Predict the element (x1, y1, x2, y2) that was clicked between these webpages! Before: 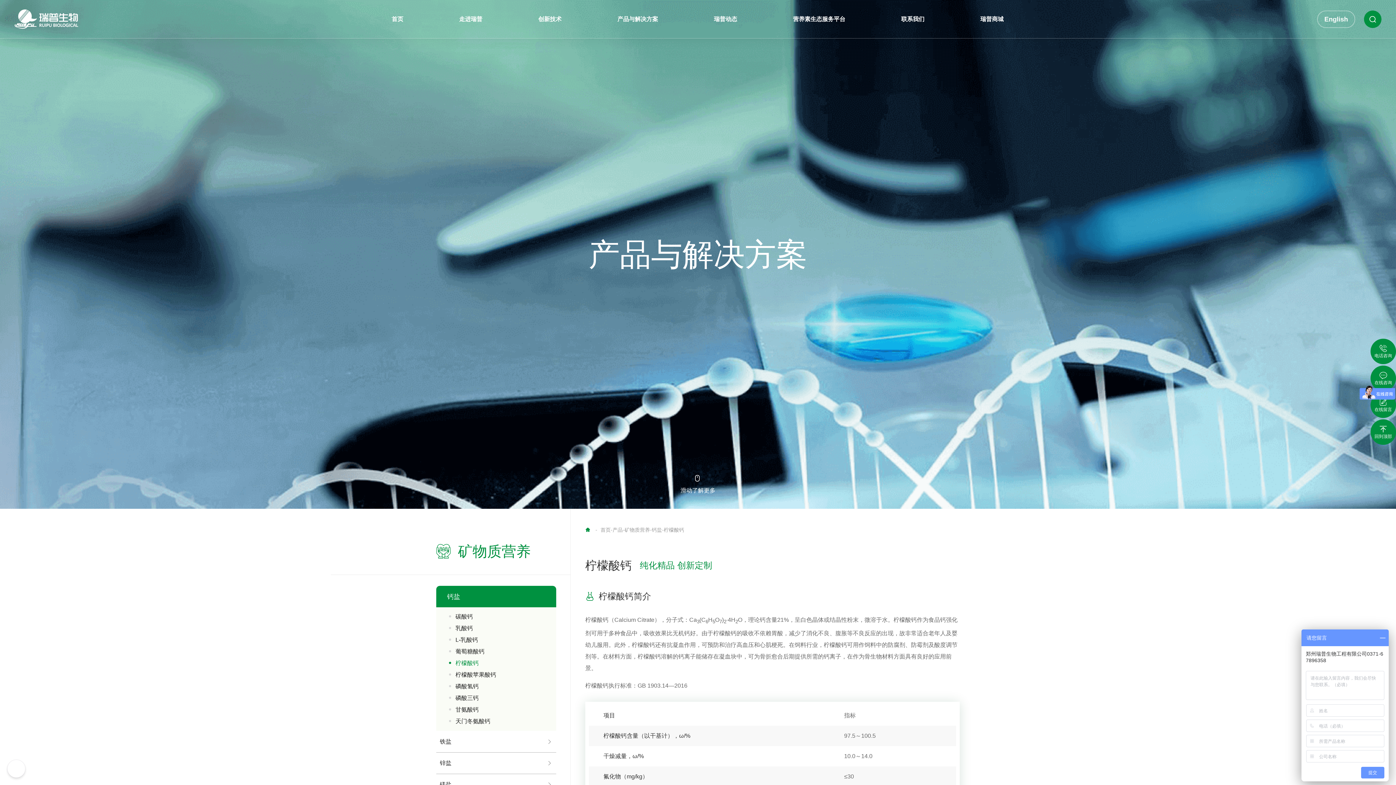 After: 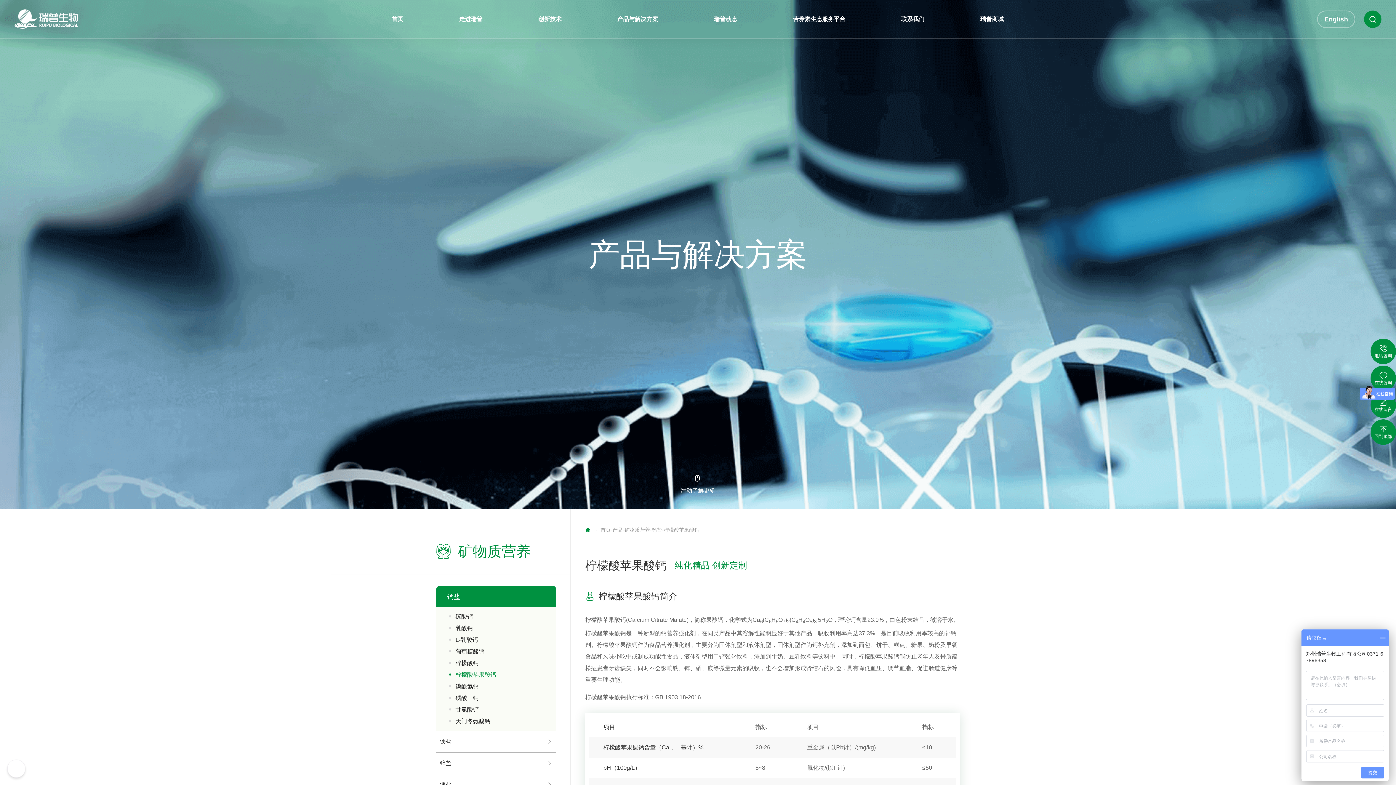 Action: bbox: (455, 669, 541, 681) label: 柠檬酸苹果酸钙